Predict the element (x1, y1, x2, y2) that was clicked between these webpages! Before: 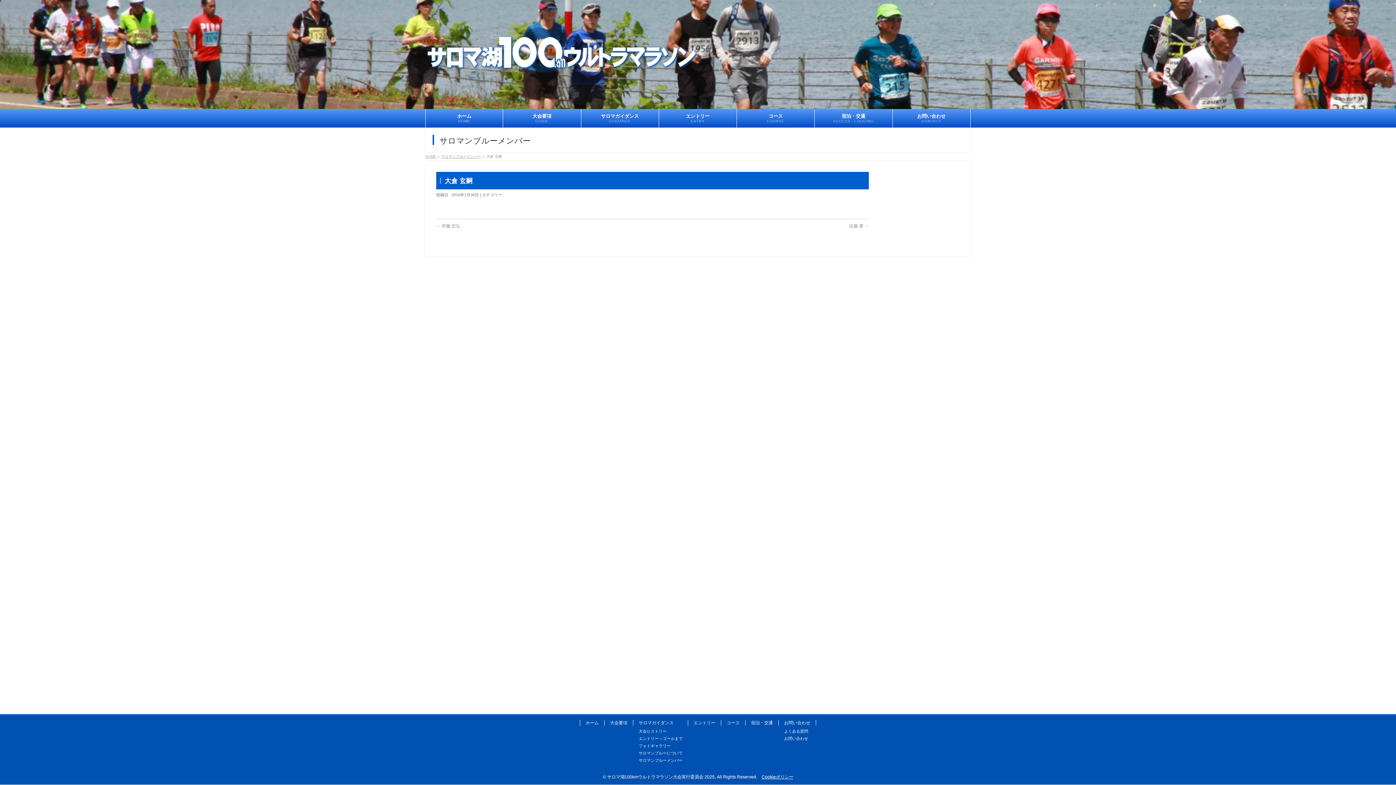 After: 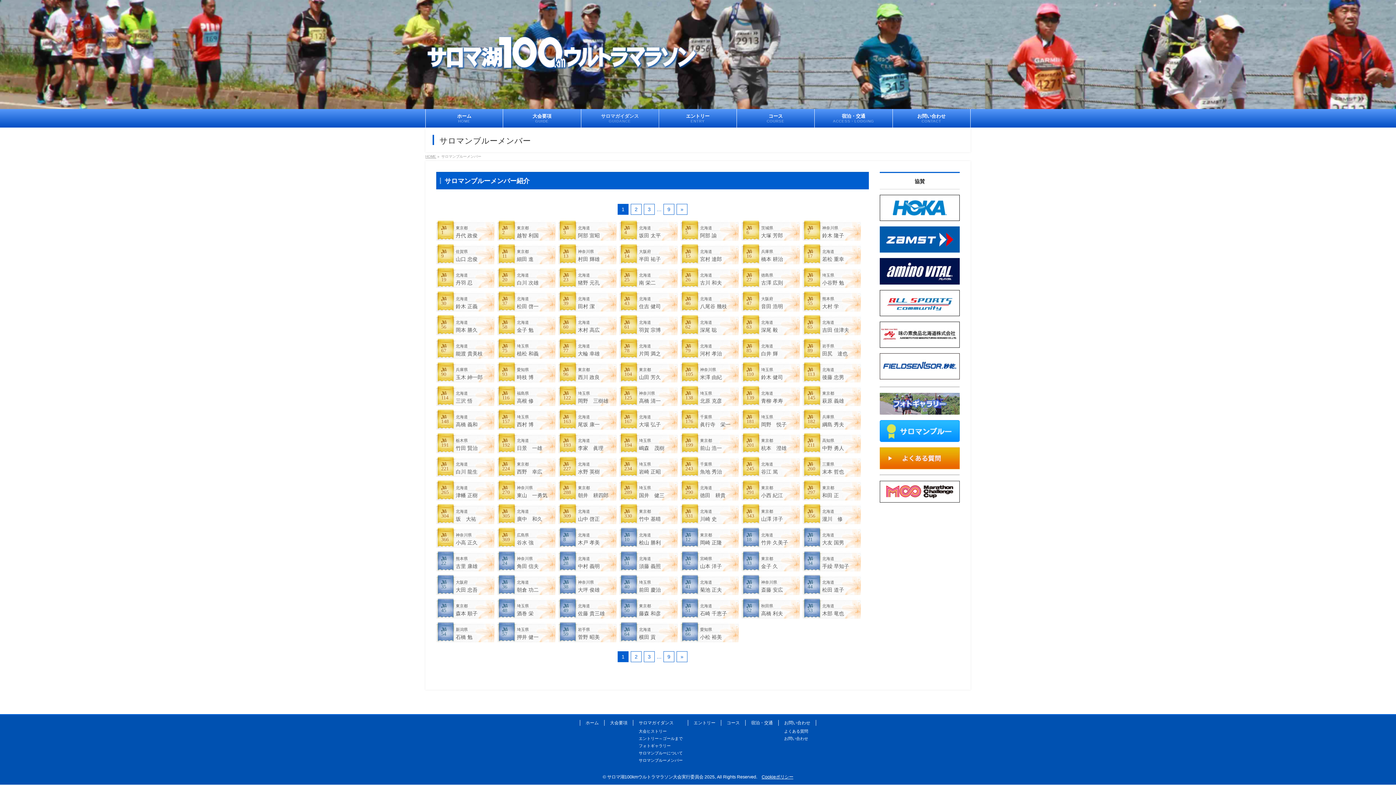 Action: label: サロマンブルーメンバー bbox: (441, 154, 481, 158)